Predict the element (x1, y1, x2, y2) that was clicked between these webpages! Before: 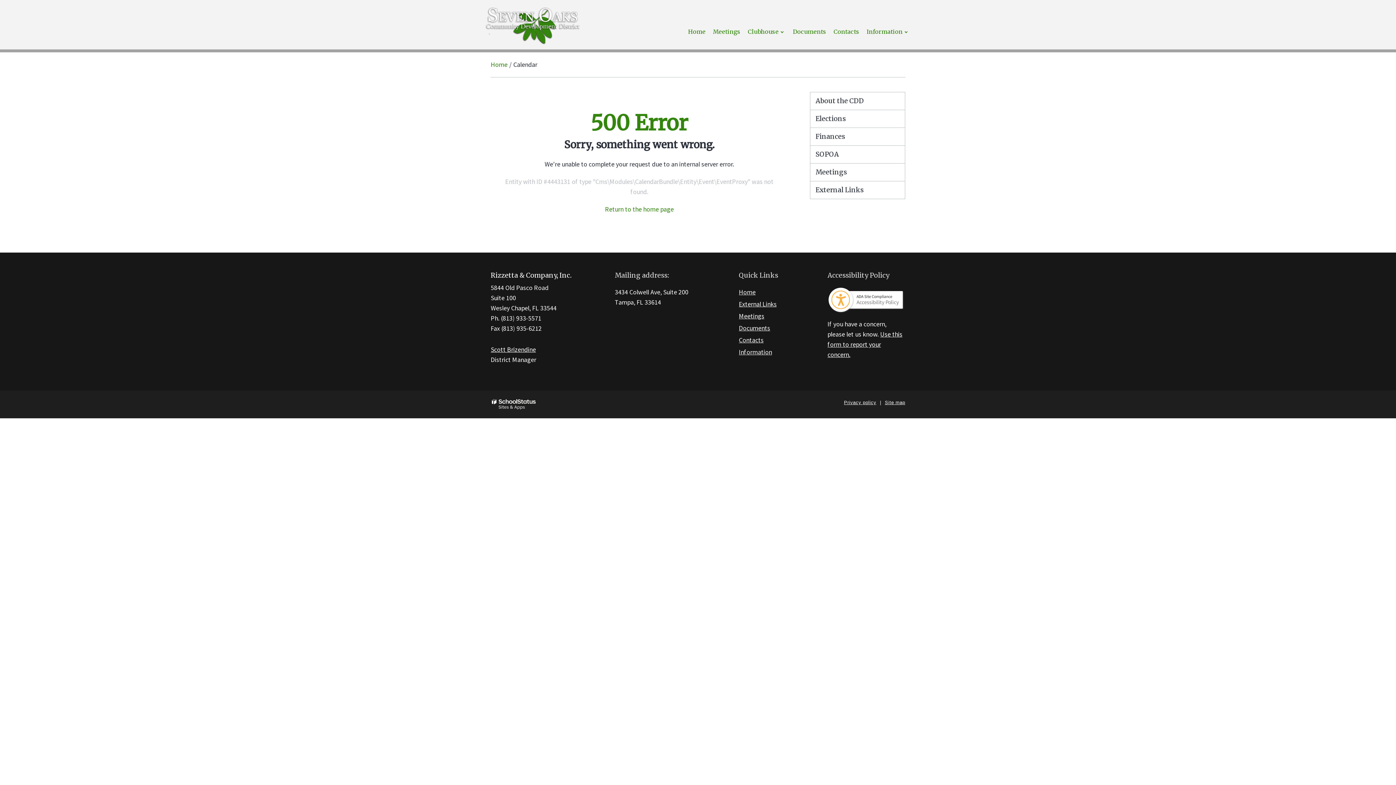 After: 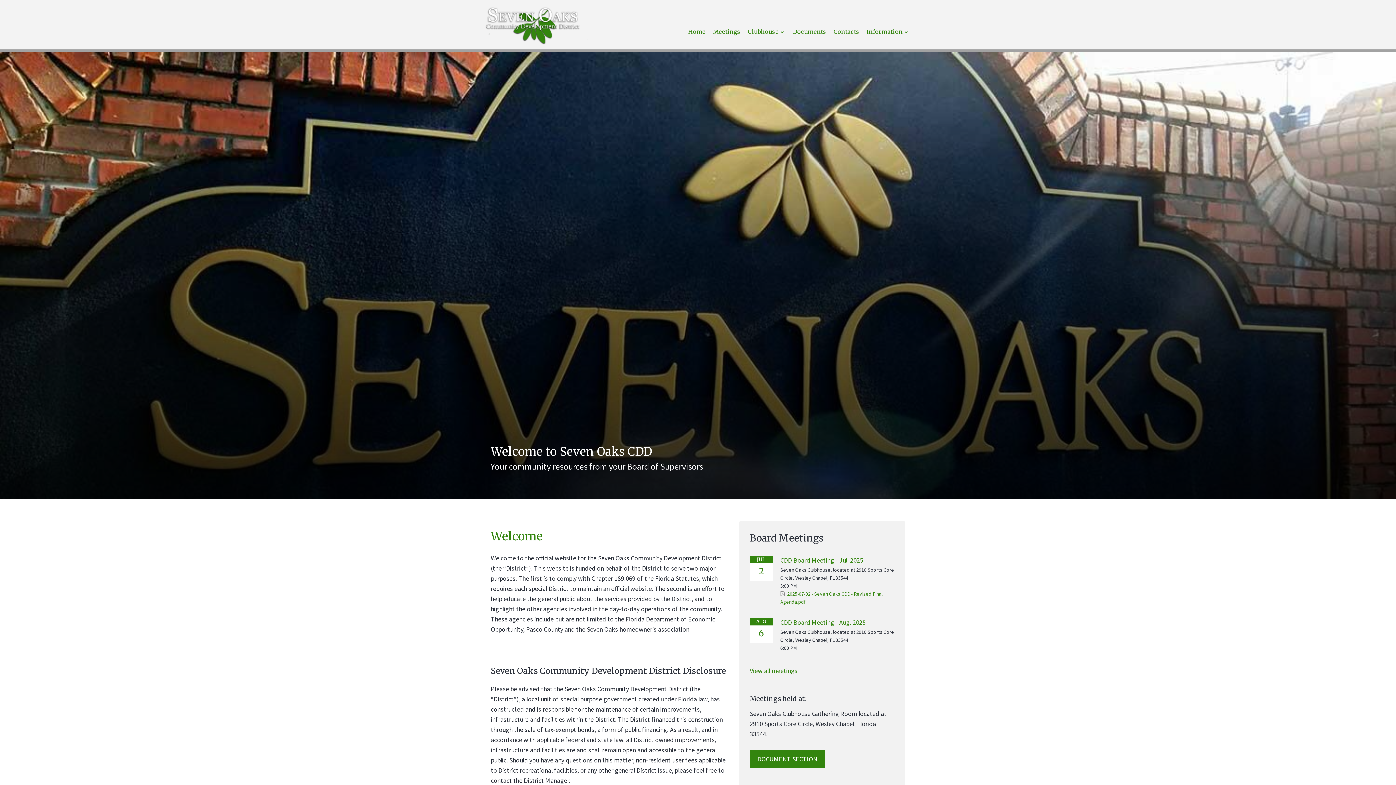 Action: bbox: (684, 14, 709, 49) label: Home